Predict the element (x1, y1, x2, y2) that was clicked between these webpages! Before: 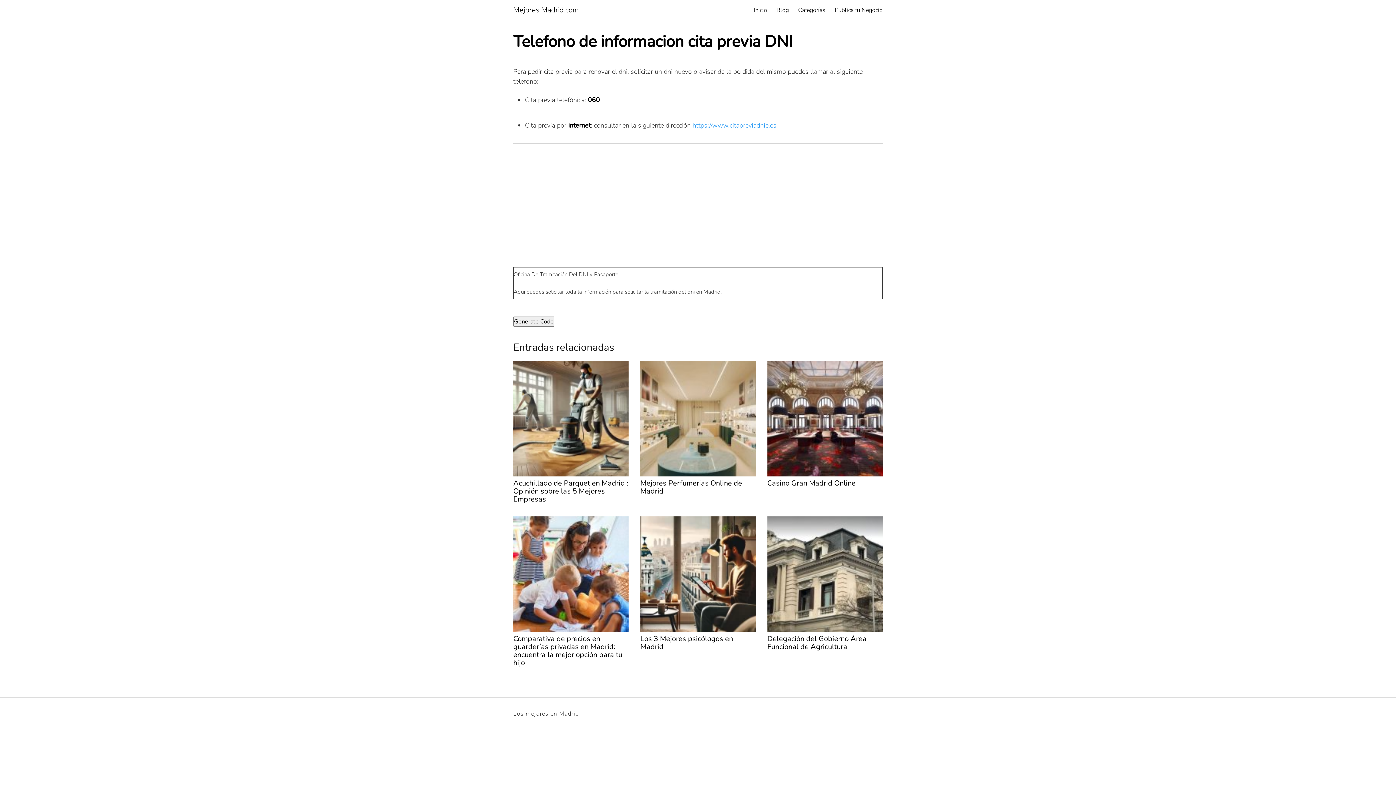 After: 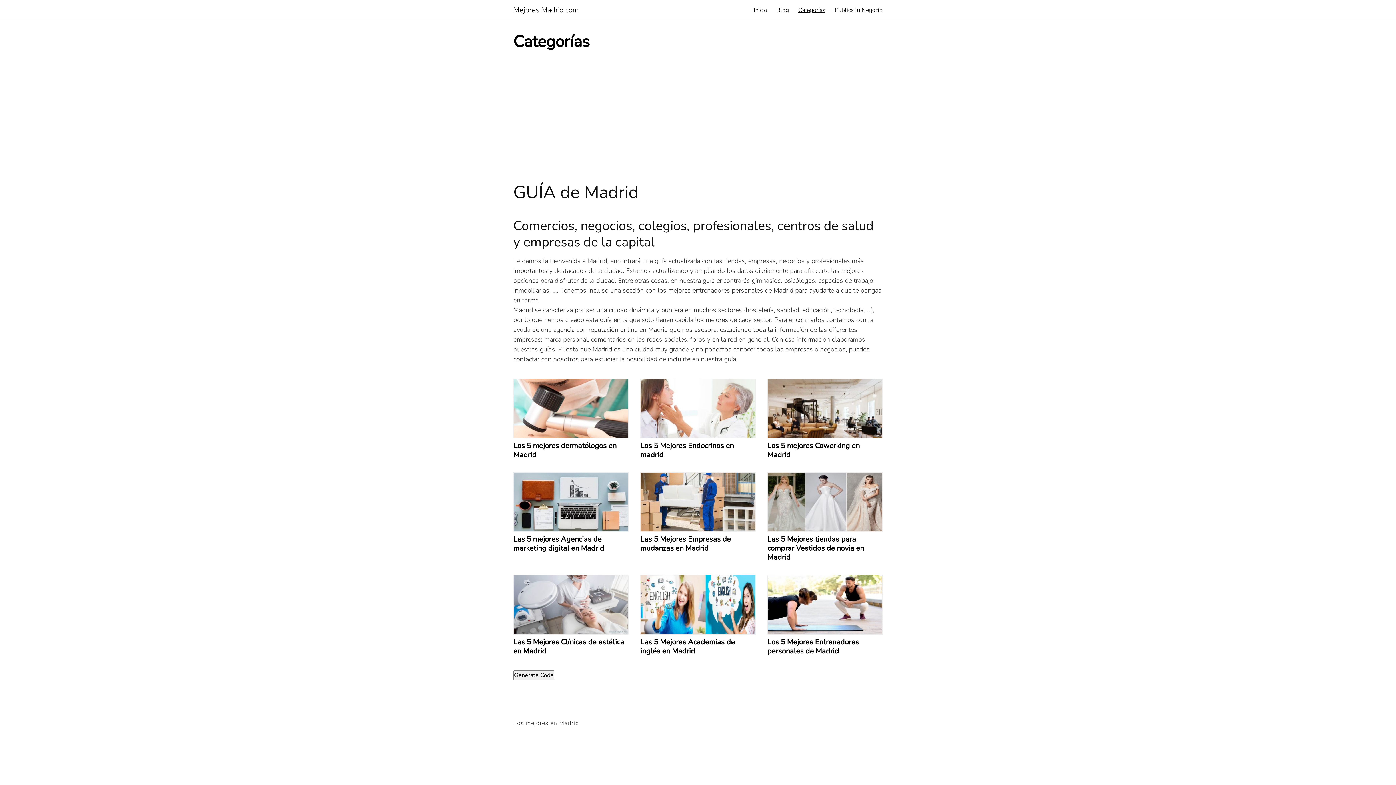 Action: bbox: (798, 6, 825, 13) label: Categorías